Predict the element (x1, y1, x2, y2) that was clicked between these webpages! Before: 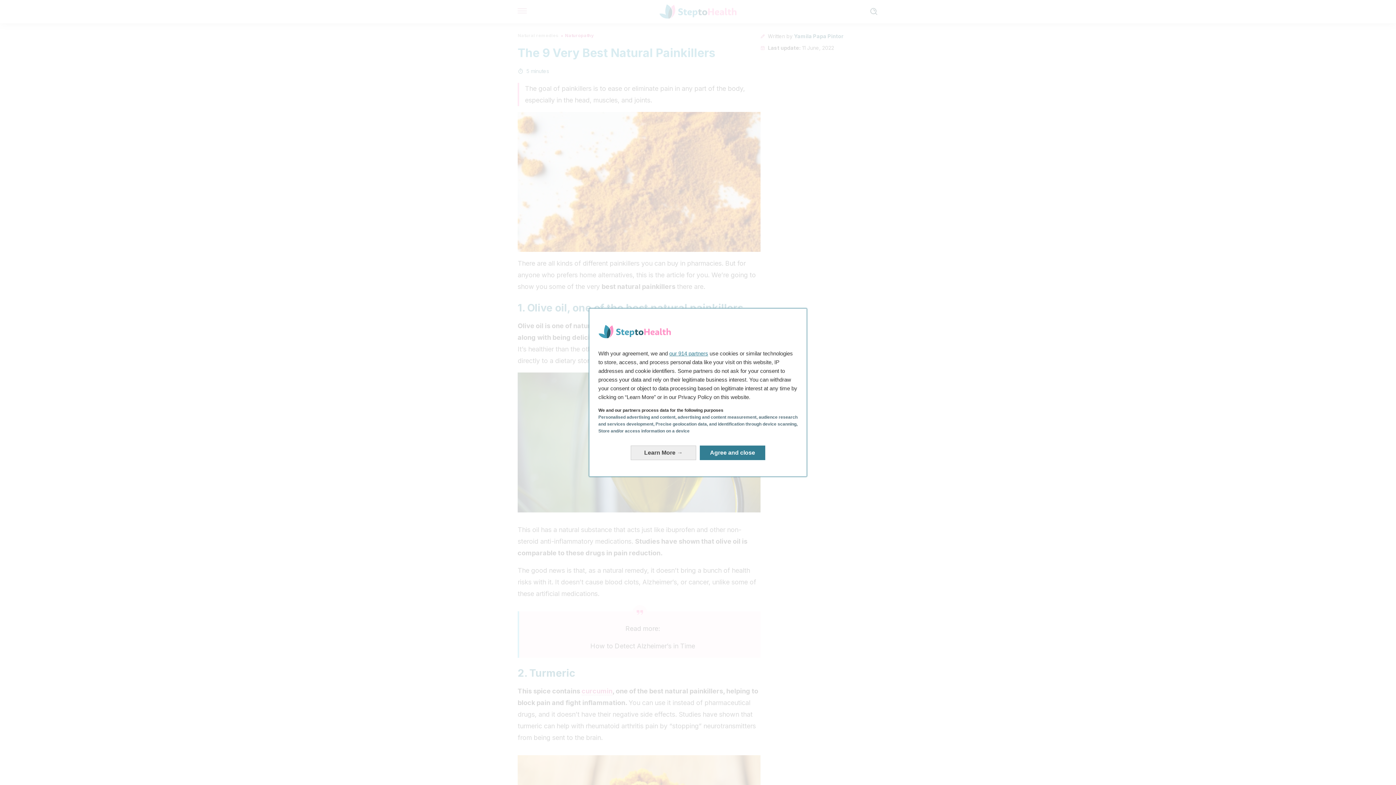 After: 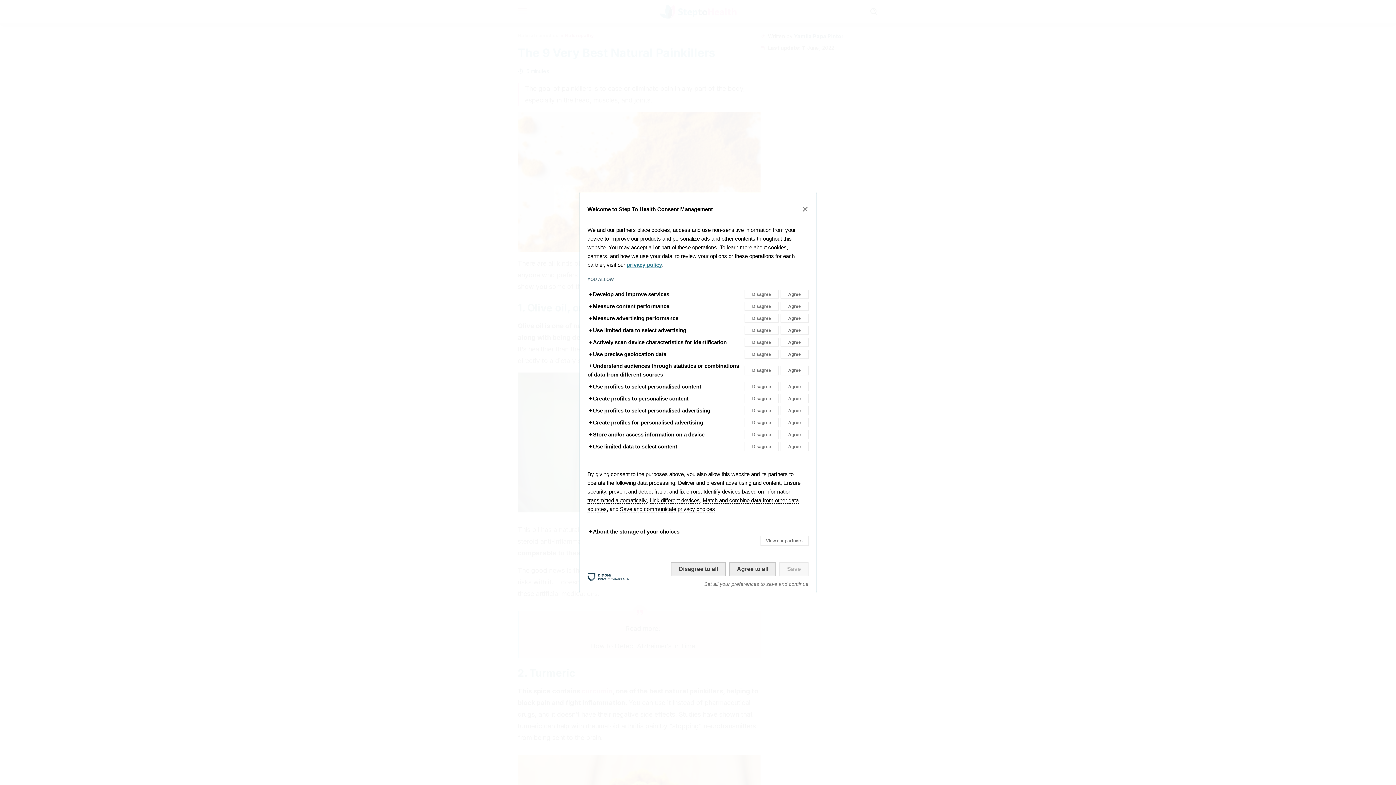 Action: bbox: (630, 439, 696, 453) label: Learn More: Configure your consents